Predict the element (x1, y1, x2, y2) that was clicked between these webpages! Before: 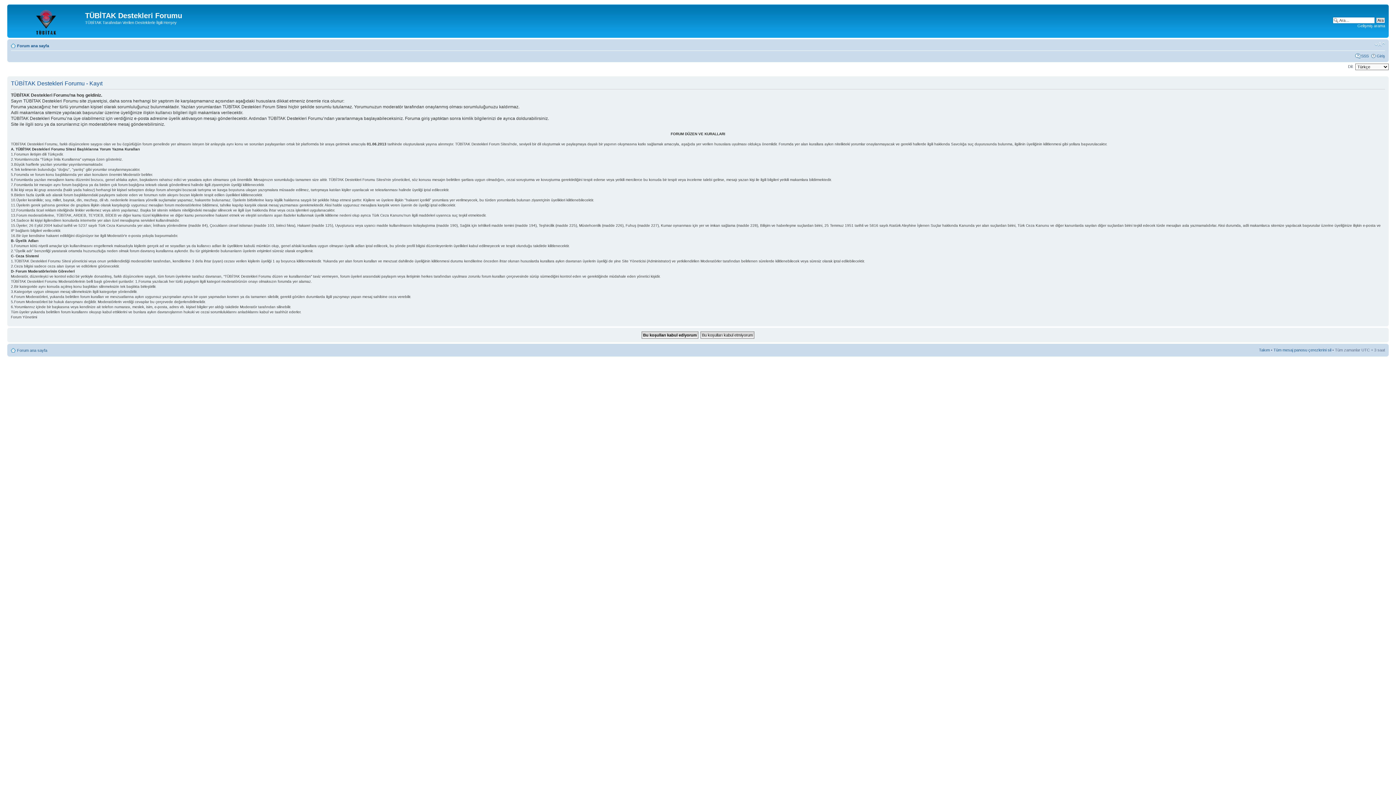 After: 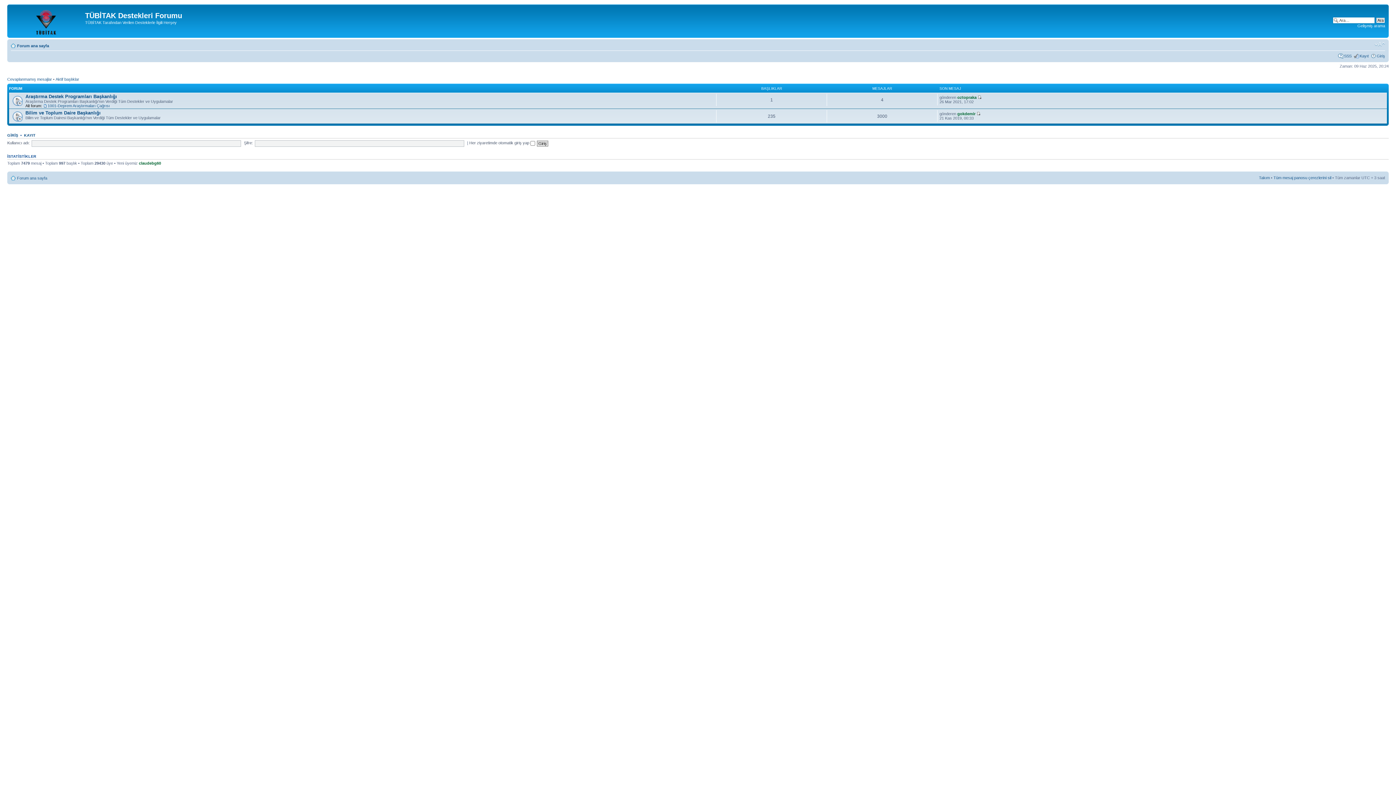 Action: bbox: (9, 6, 85, 36)